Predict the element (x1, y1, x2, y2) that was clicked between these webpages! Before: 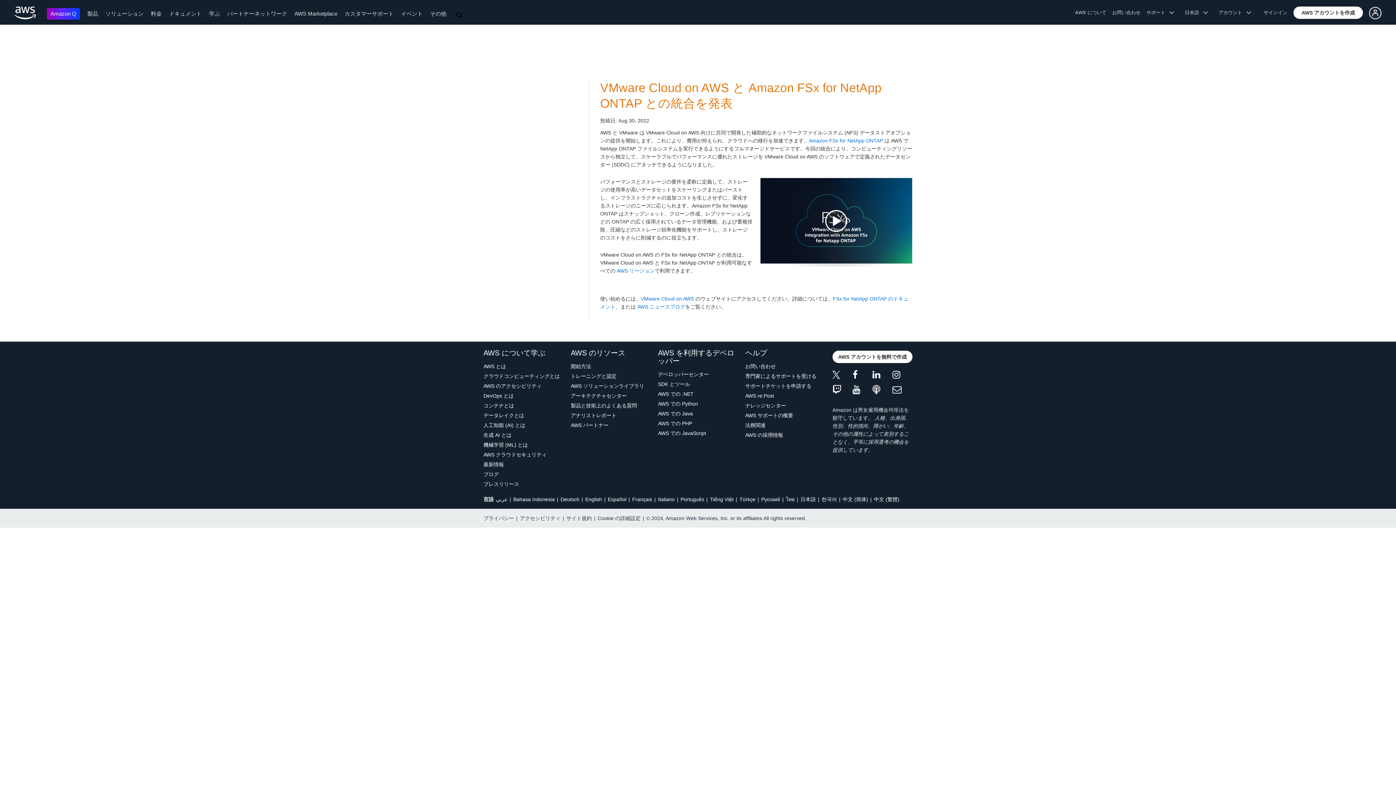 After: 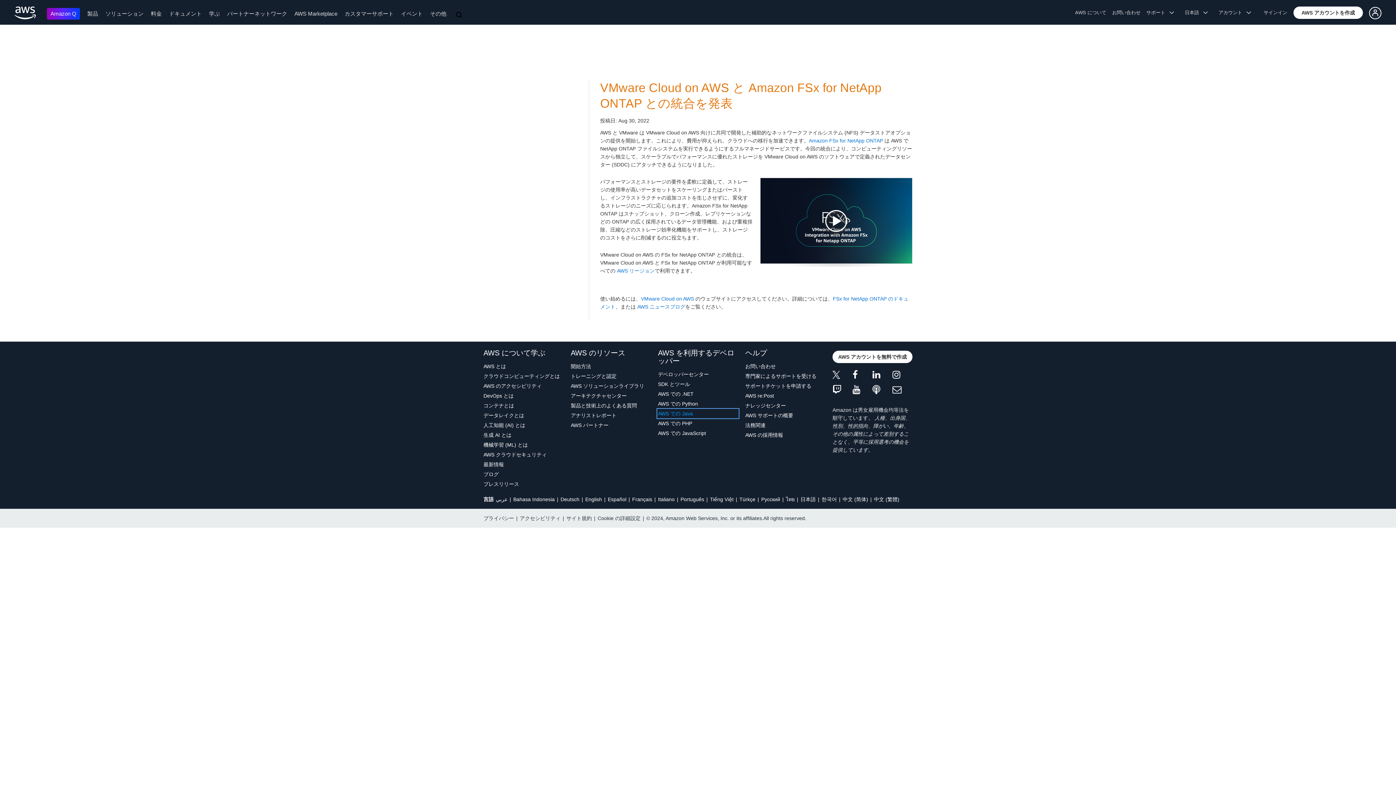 Action: bbox: (658, 409, 738, 417) label: AWS での Java